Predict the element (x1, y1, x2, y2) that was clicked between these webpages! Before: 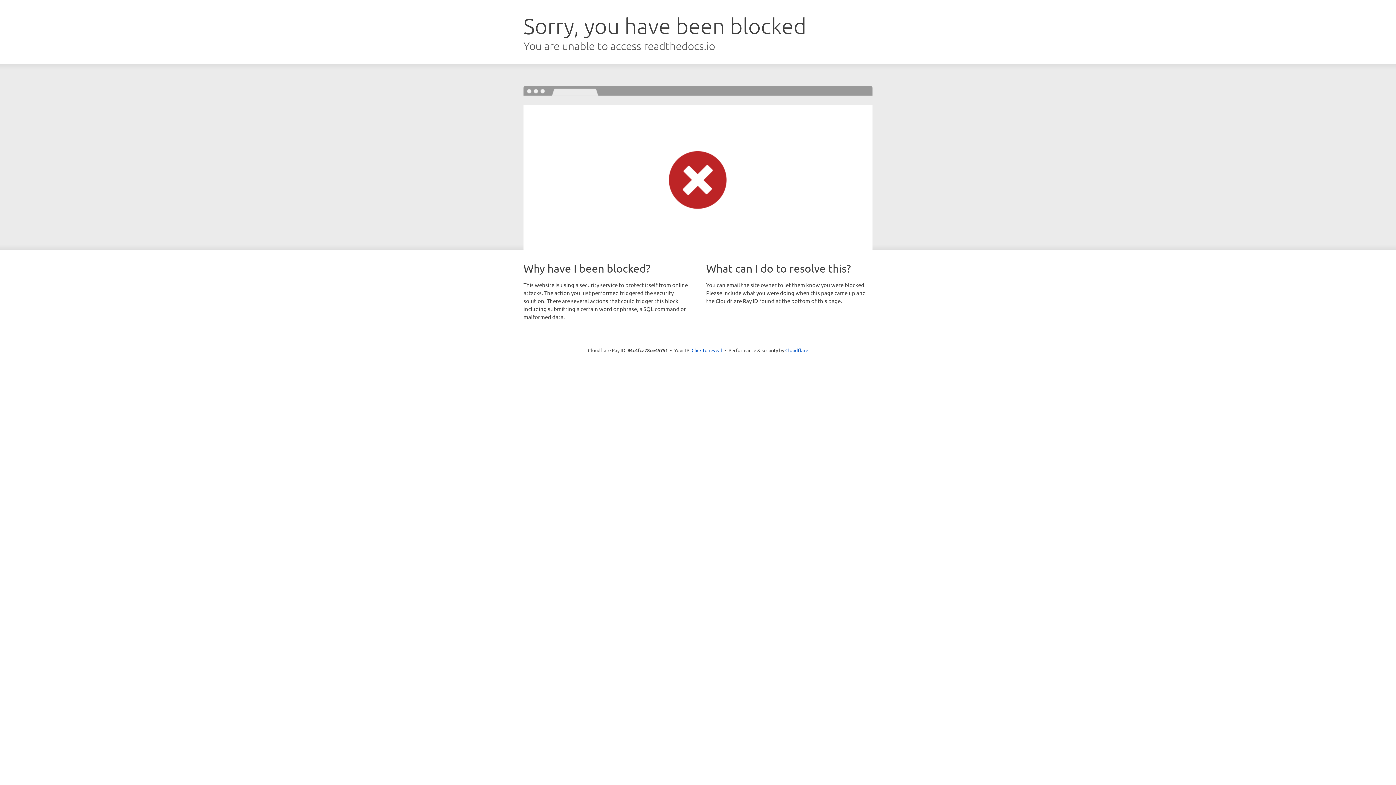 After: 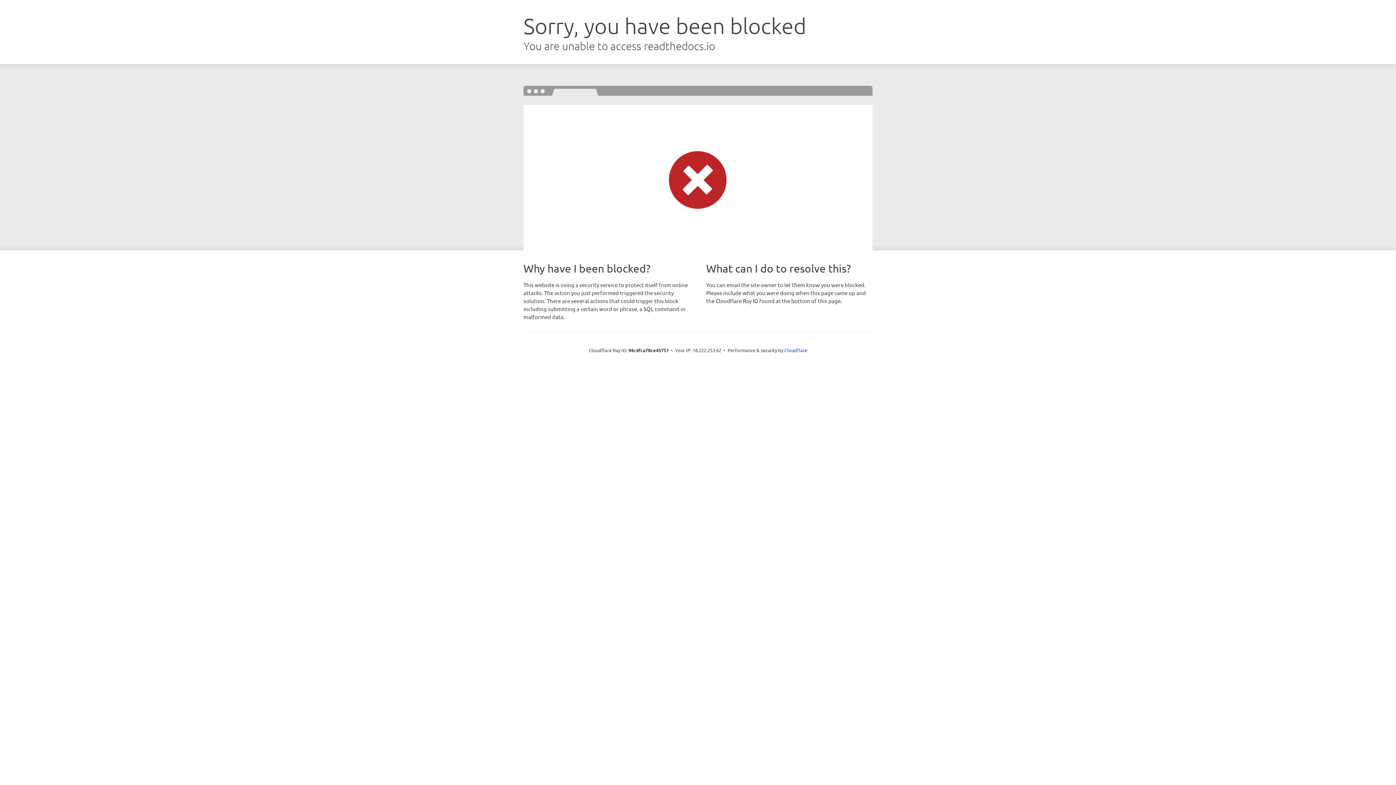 Action: label: Click to reveal bbox: (691, 346, 722, 353)